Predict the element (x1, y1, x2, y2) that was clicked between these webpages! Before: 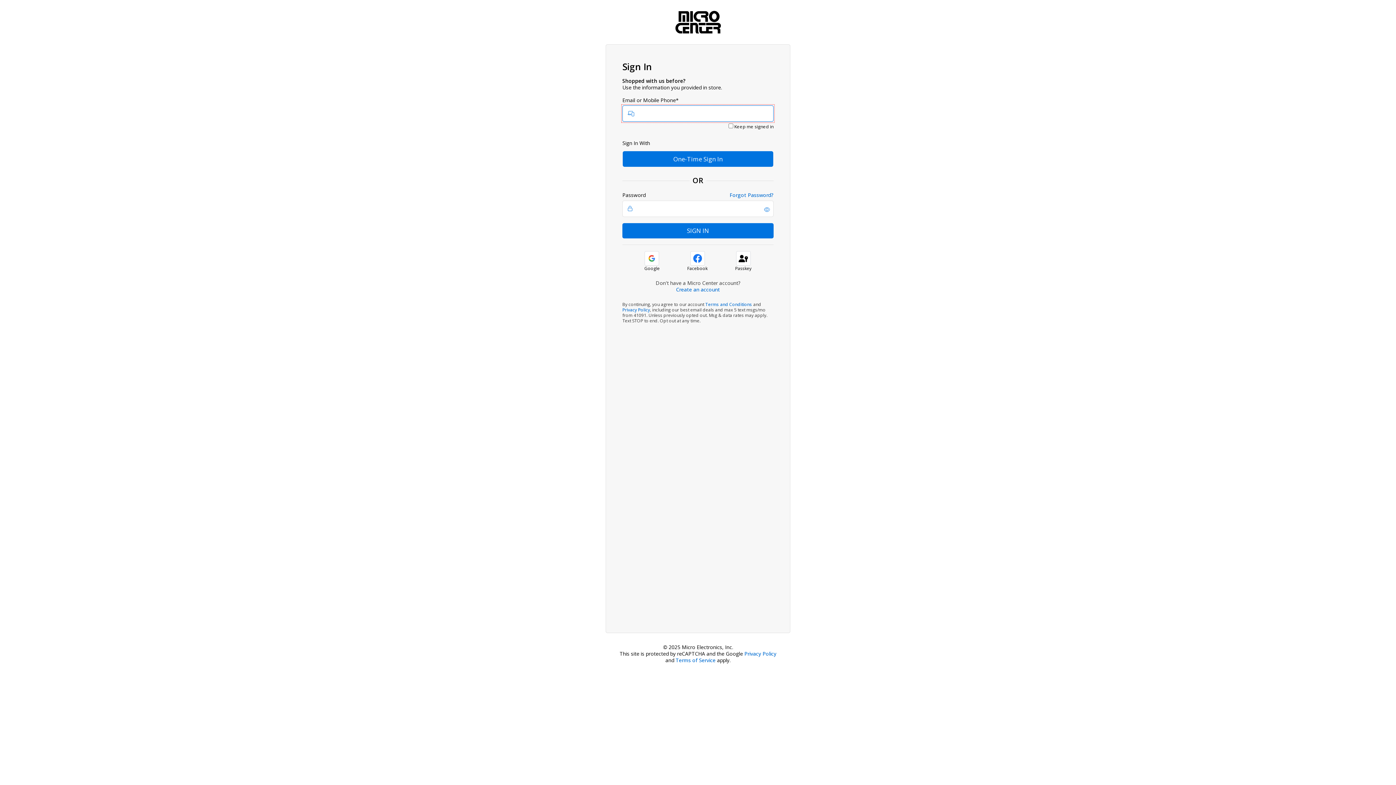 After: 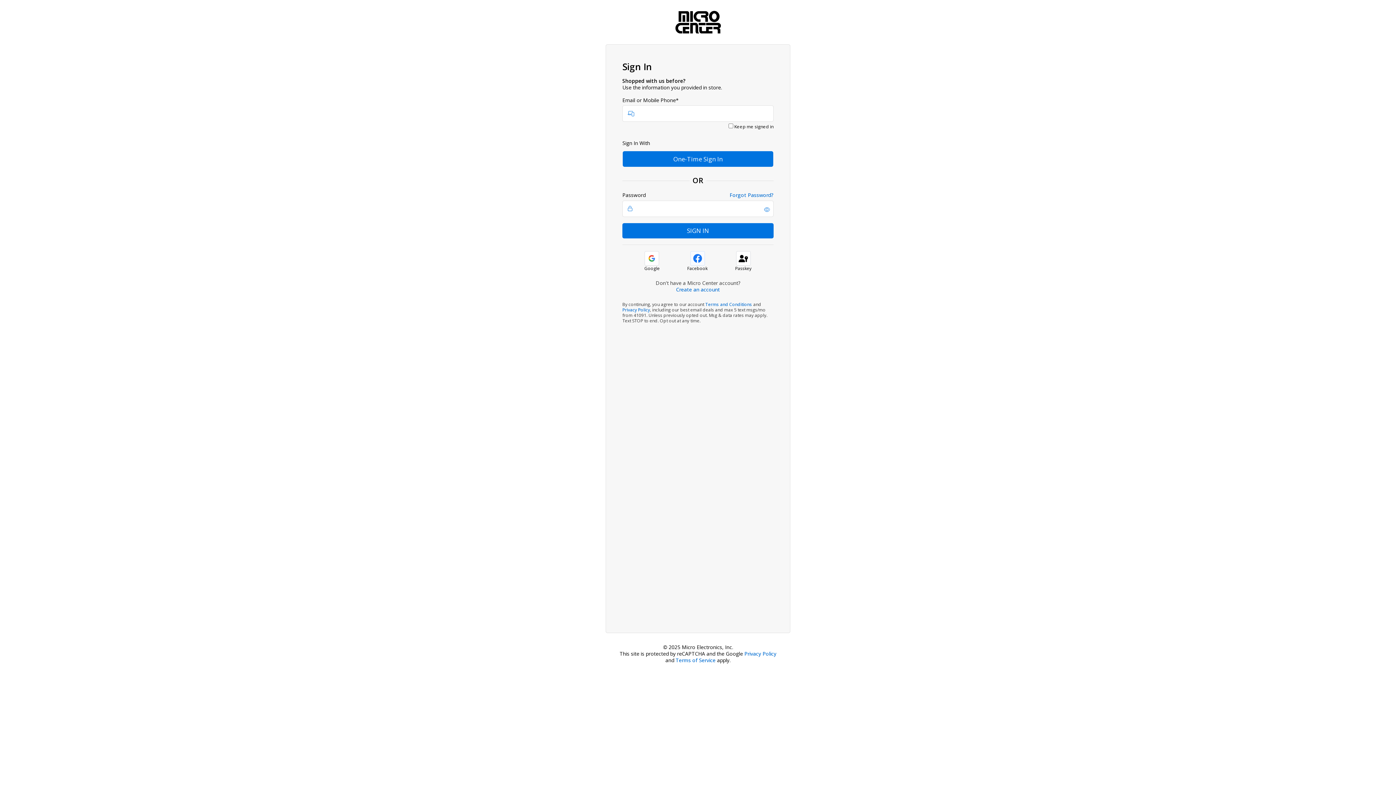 Action: bbox: (690, 251, 704, 265) label: Sign in with facebook